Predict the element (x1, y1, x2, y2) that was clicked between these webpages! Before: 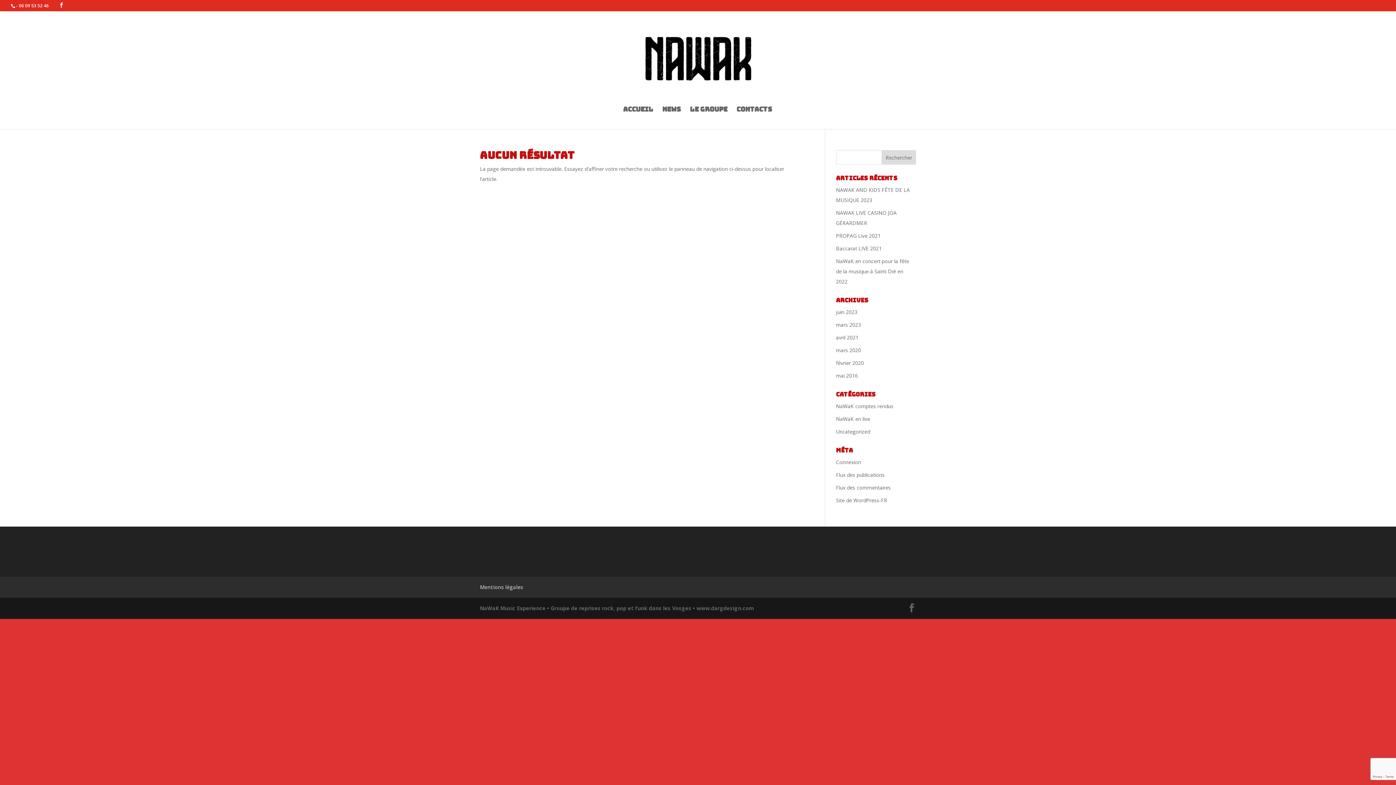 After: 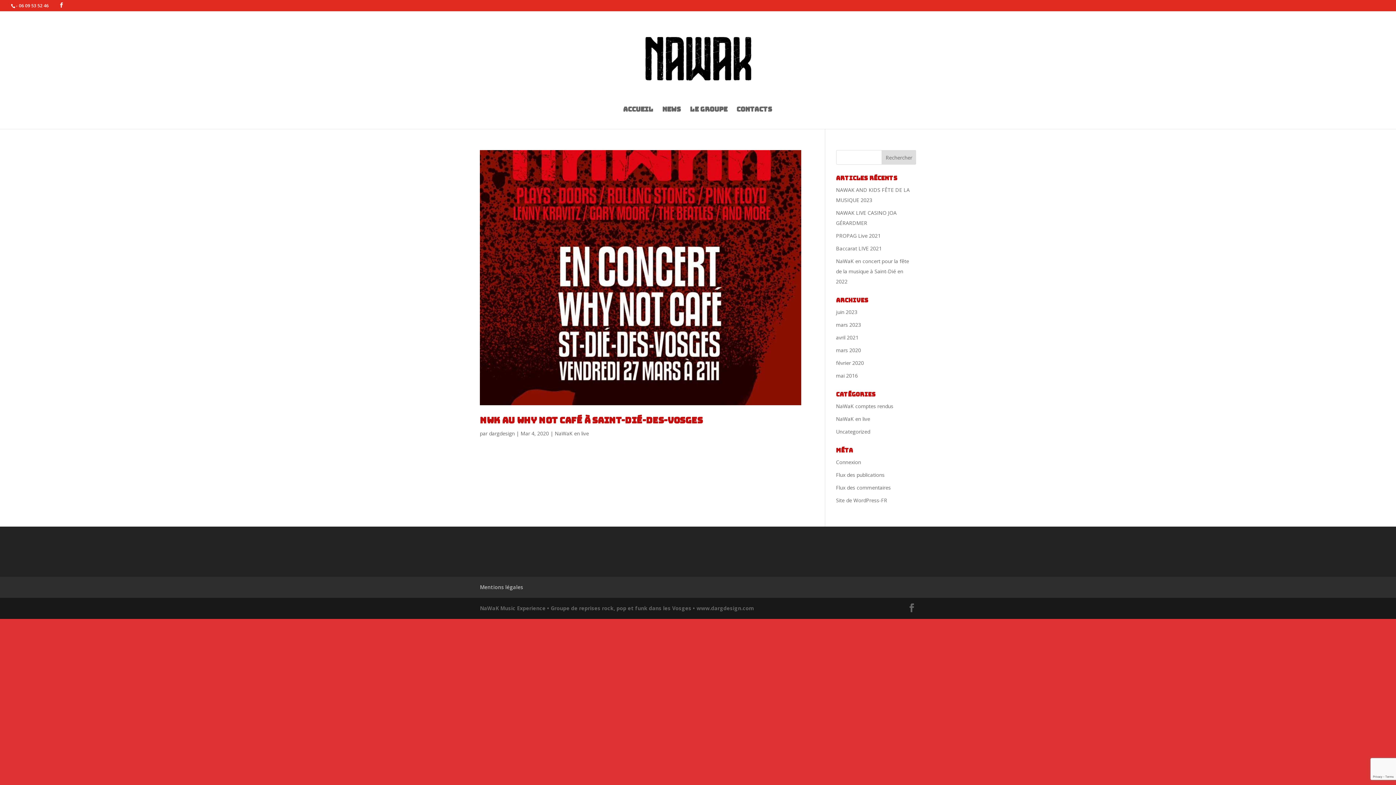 Action: label: mars 2020 bbox: (836, 346, 861, 353)